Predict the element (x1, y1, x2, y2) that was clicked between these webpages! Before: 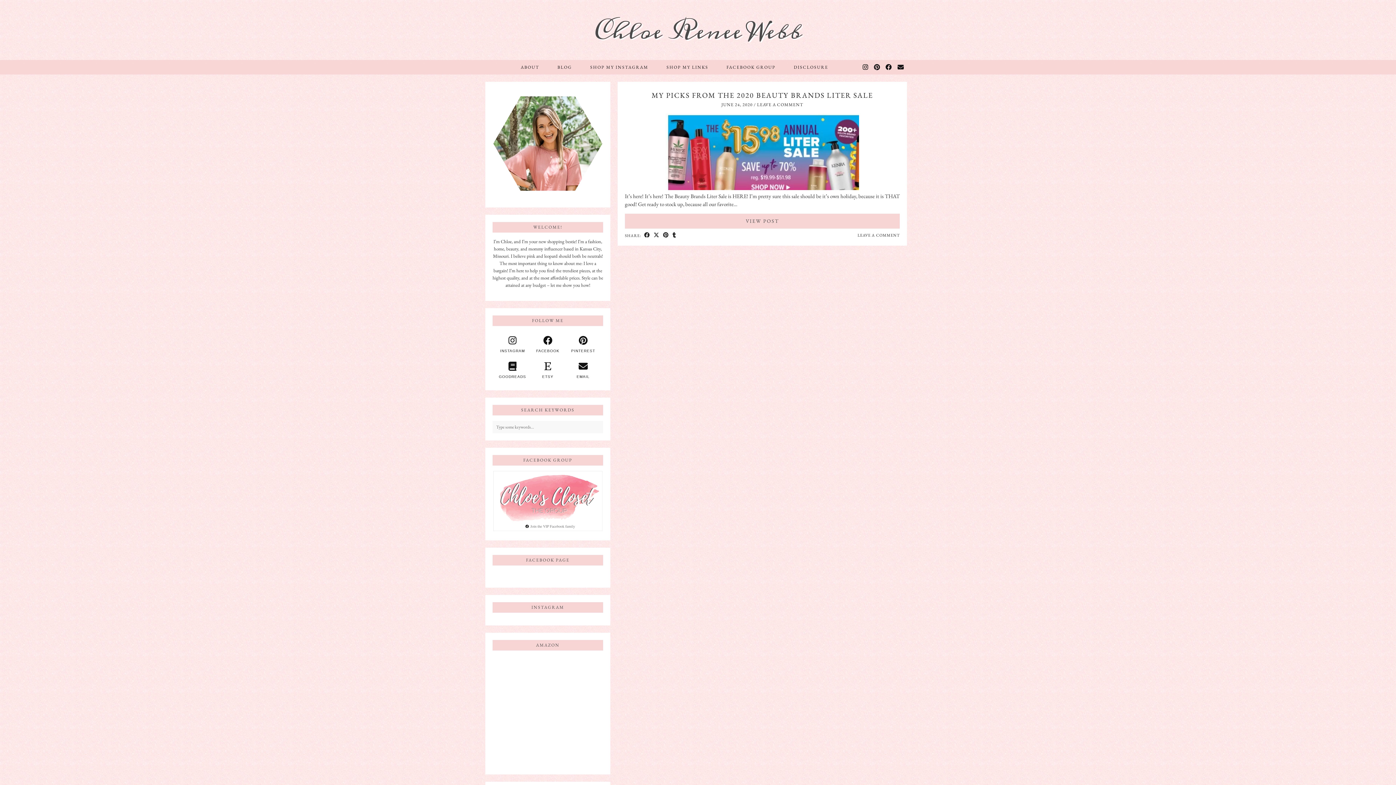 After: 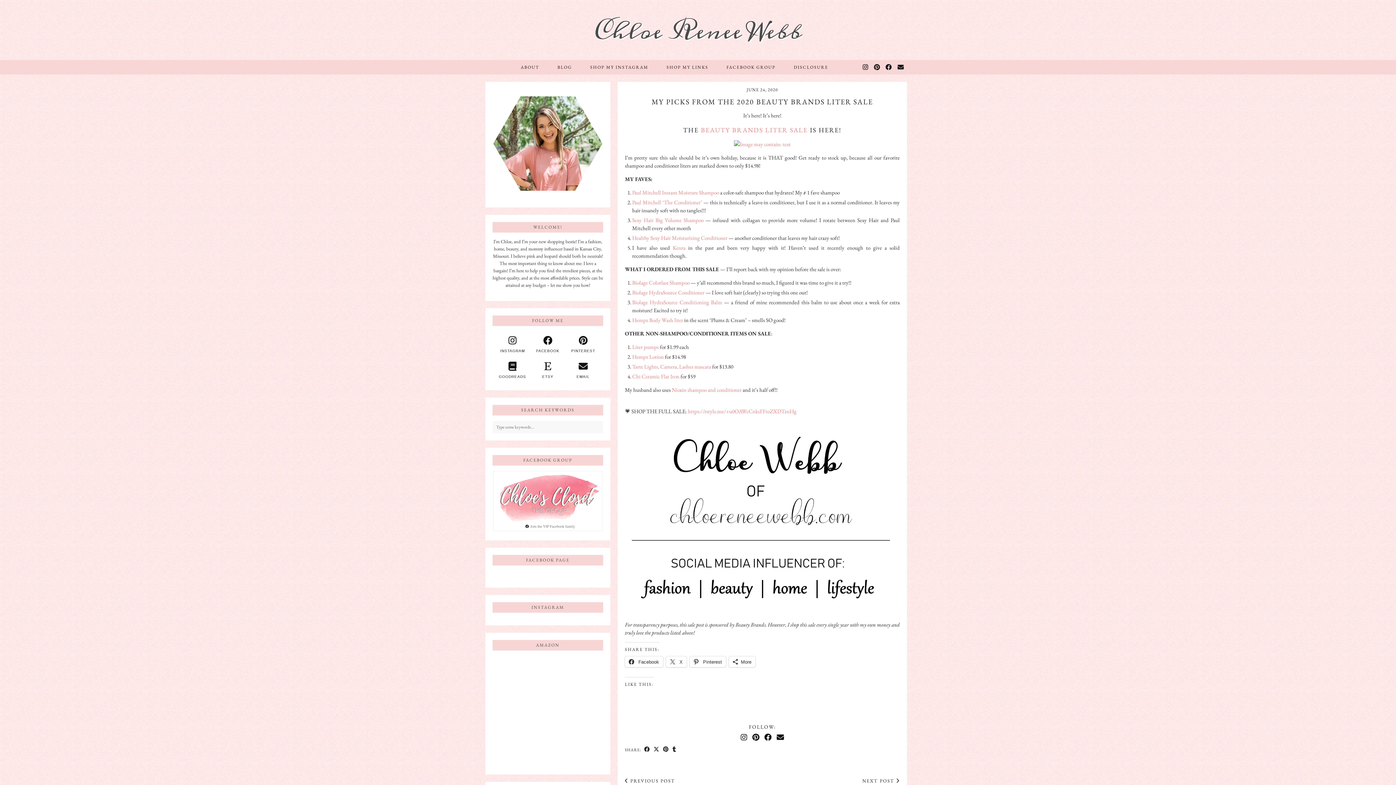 Action: bbox: (651, 90, 873, 100) label: MY PICKS FROM THE 2020 BEAUTY BRANDS LITER SALE